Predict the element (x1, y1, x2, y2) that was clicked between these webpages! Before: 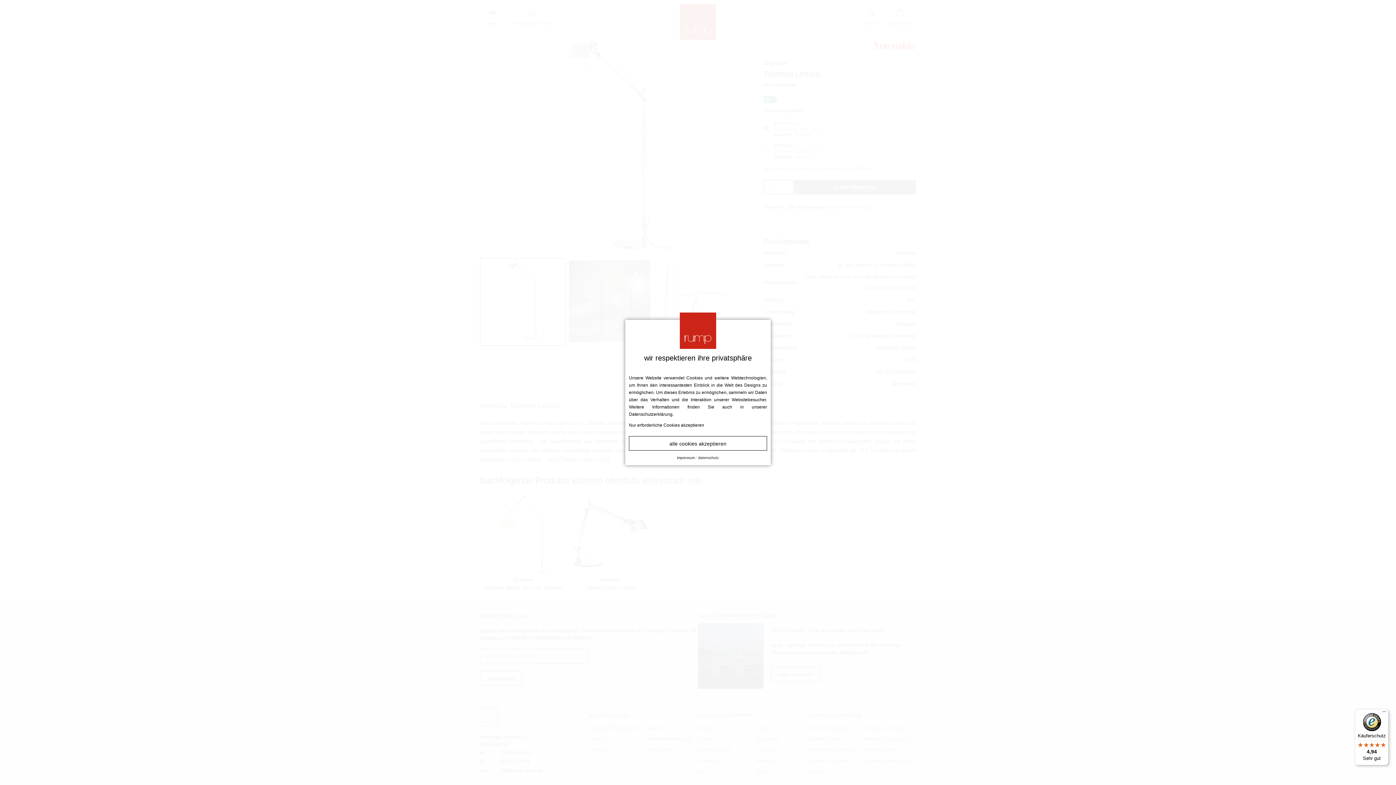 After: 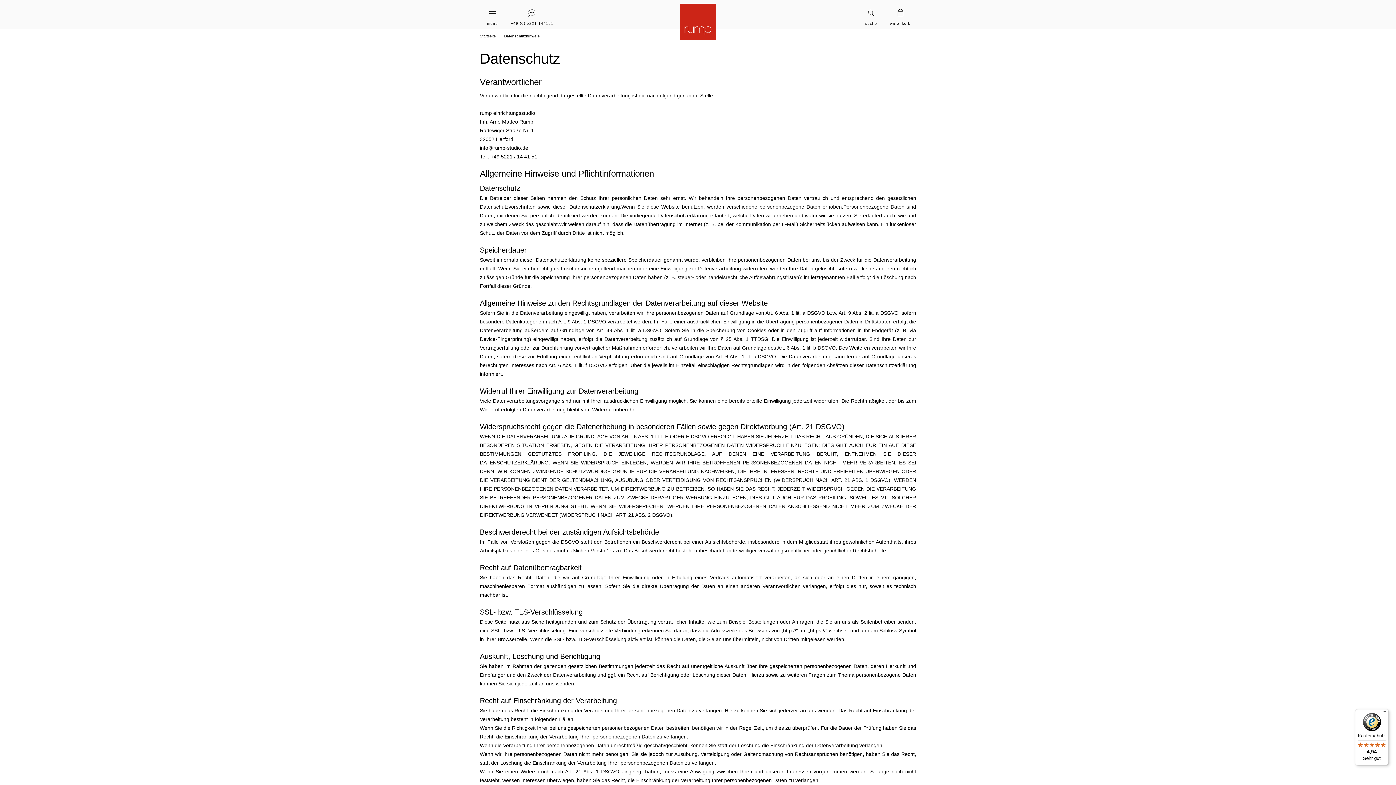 Action: bbox: (629, 412, 672, 417) label: Datenschutzerklärung